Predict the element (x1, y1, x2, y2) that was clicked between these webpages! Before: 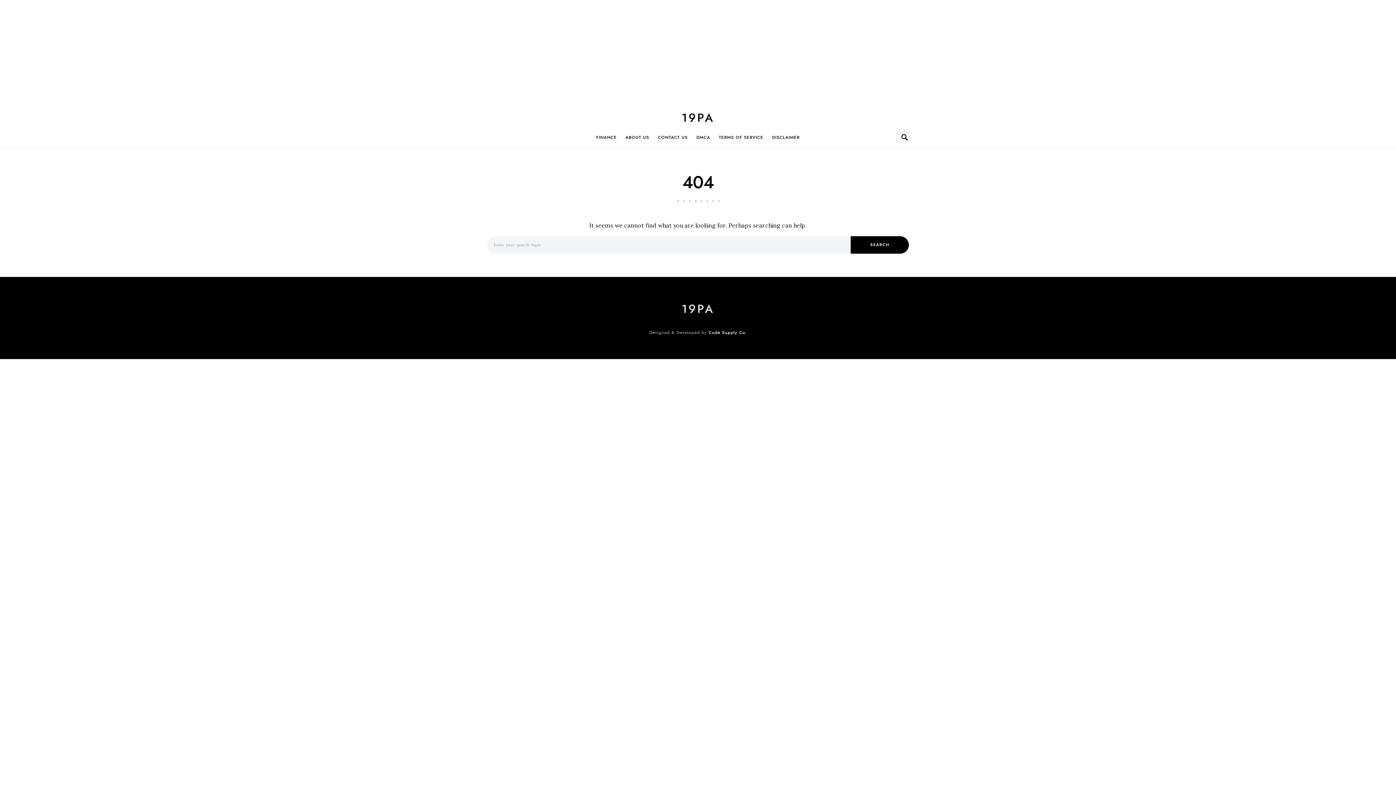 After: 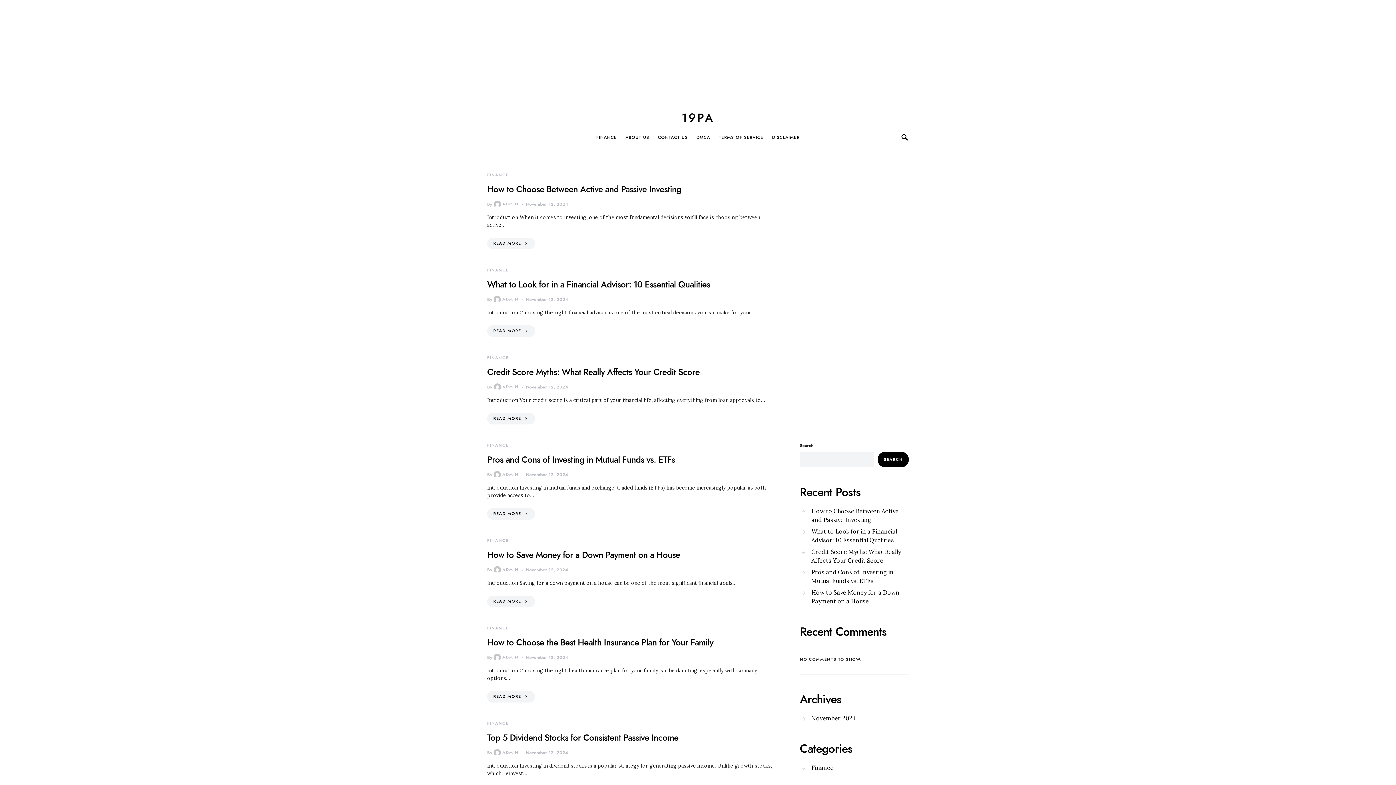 Action: label: 19PA bbox: (681, 109, 714, 126)